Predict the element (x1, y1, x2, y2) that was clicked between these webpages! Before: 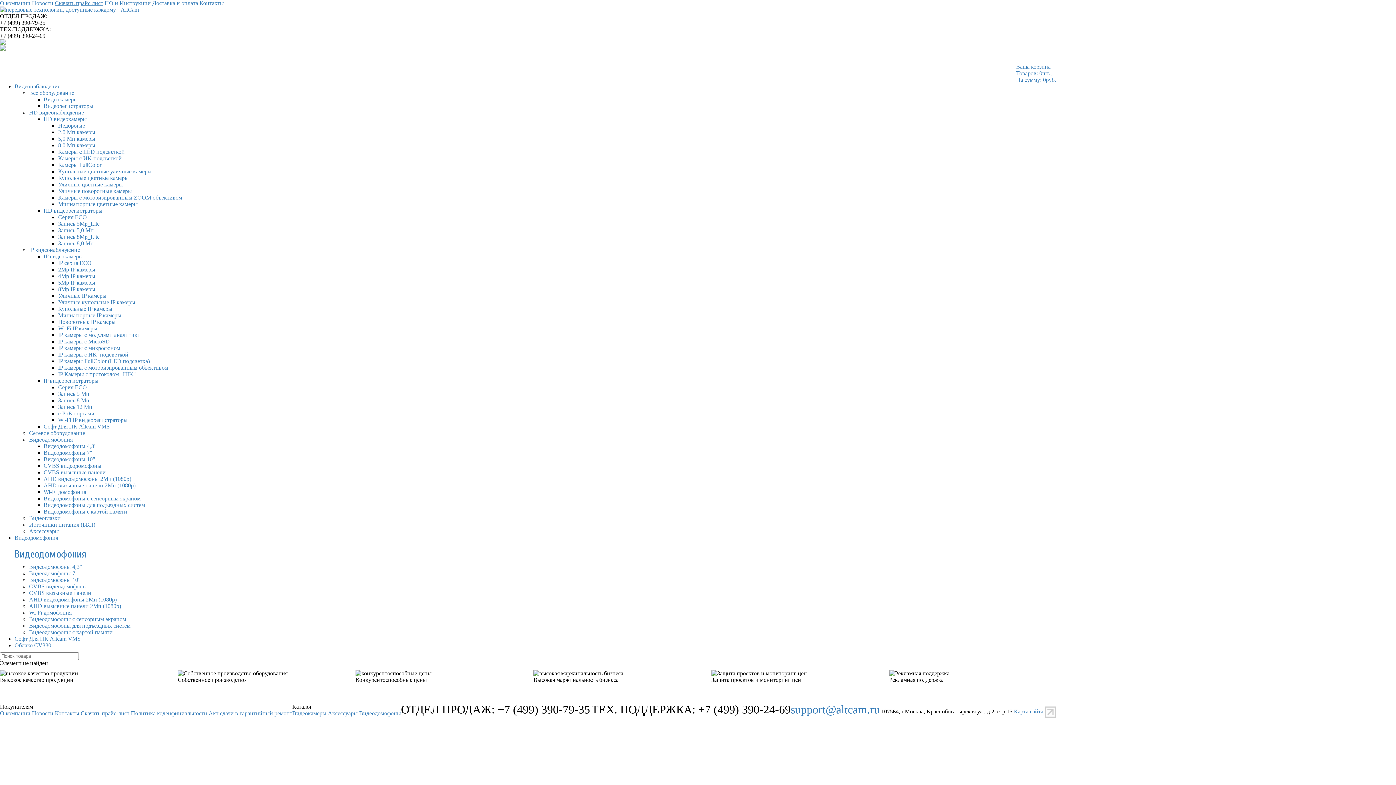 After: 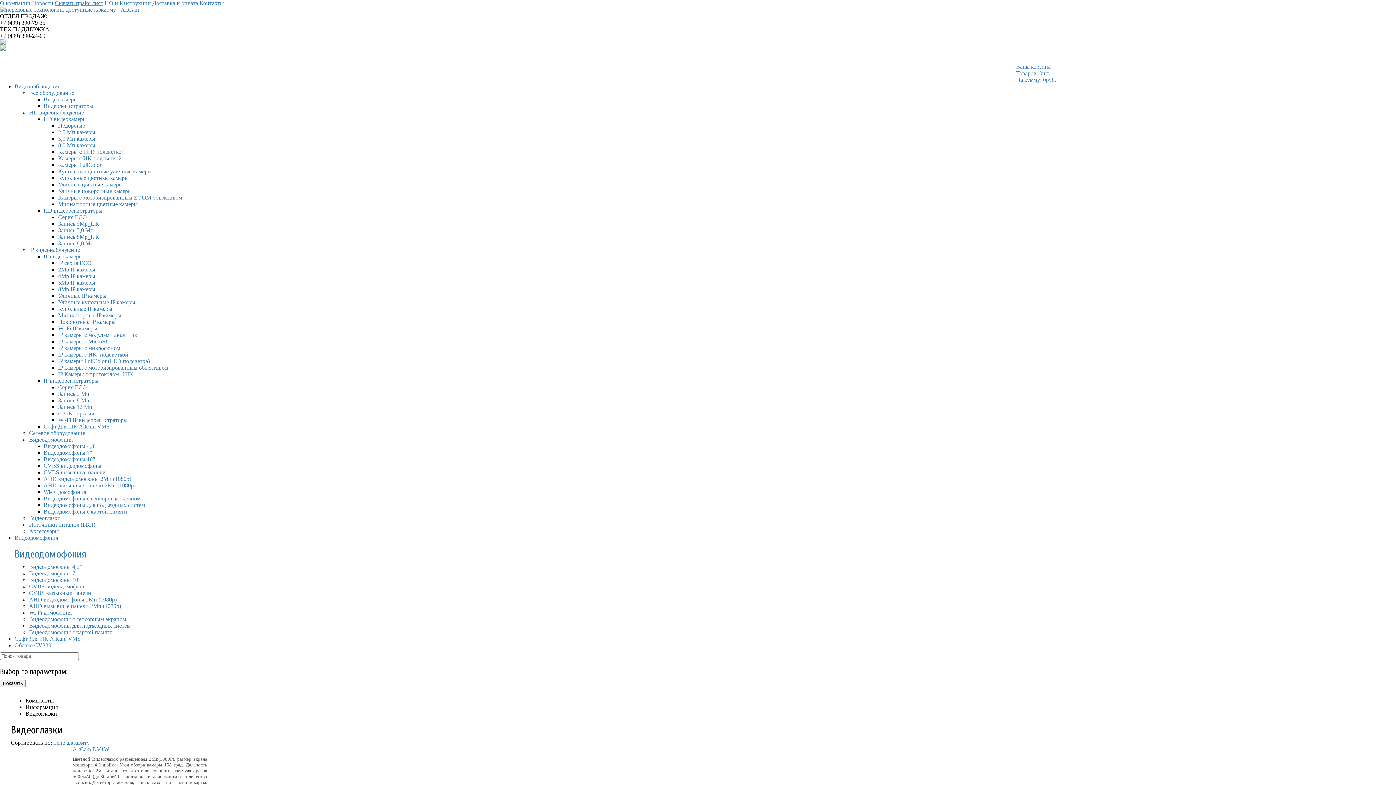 Action: label: Видеоглазки bbox: (29, 515, 60, 521)